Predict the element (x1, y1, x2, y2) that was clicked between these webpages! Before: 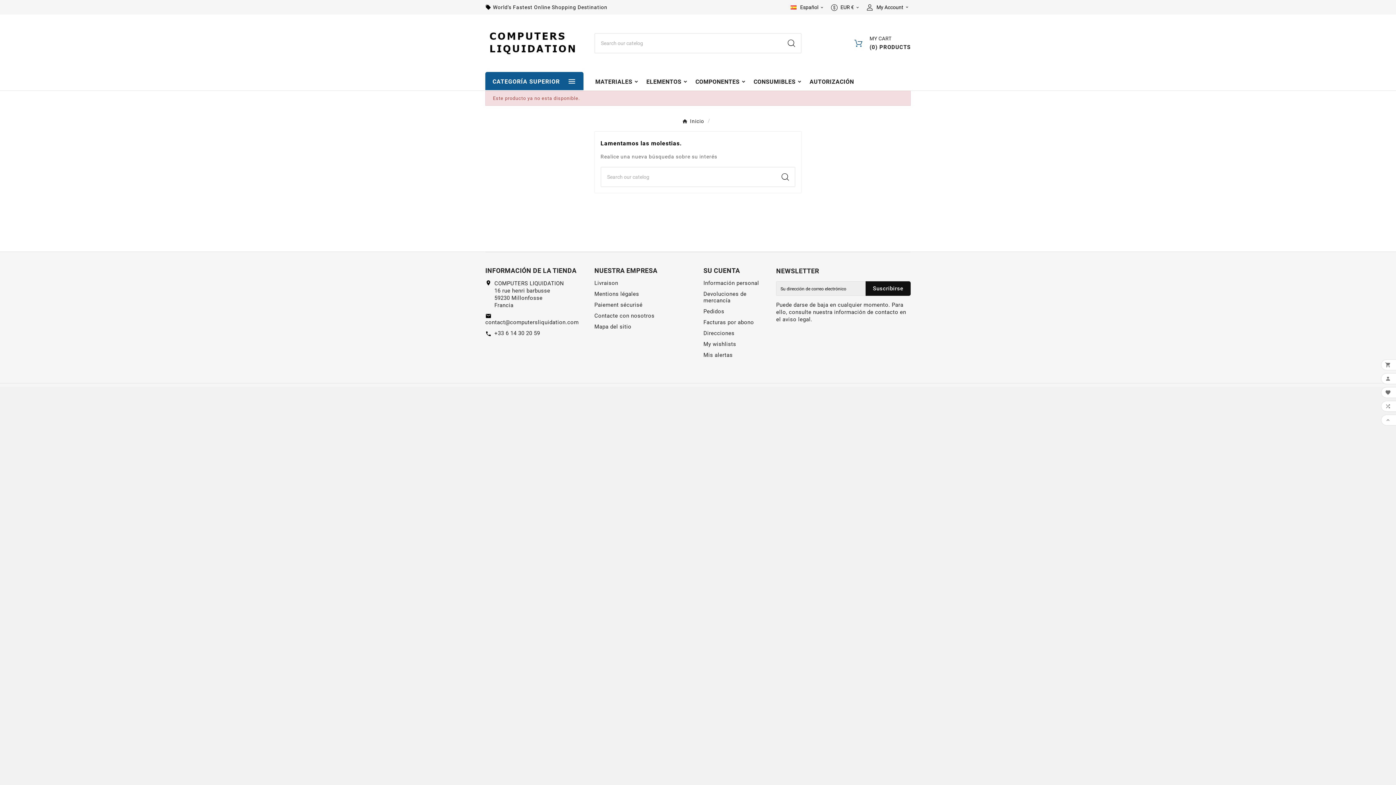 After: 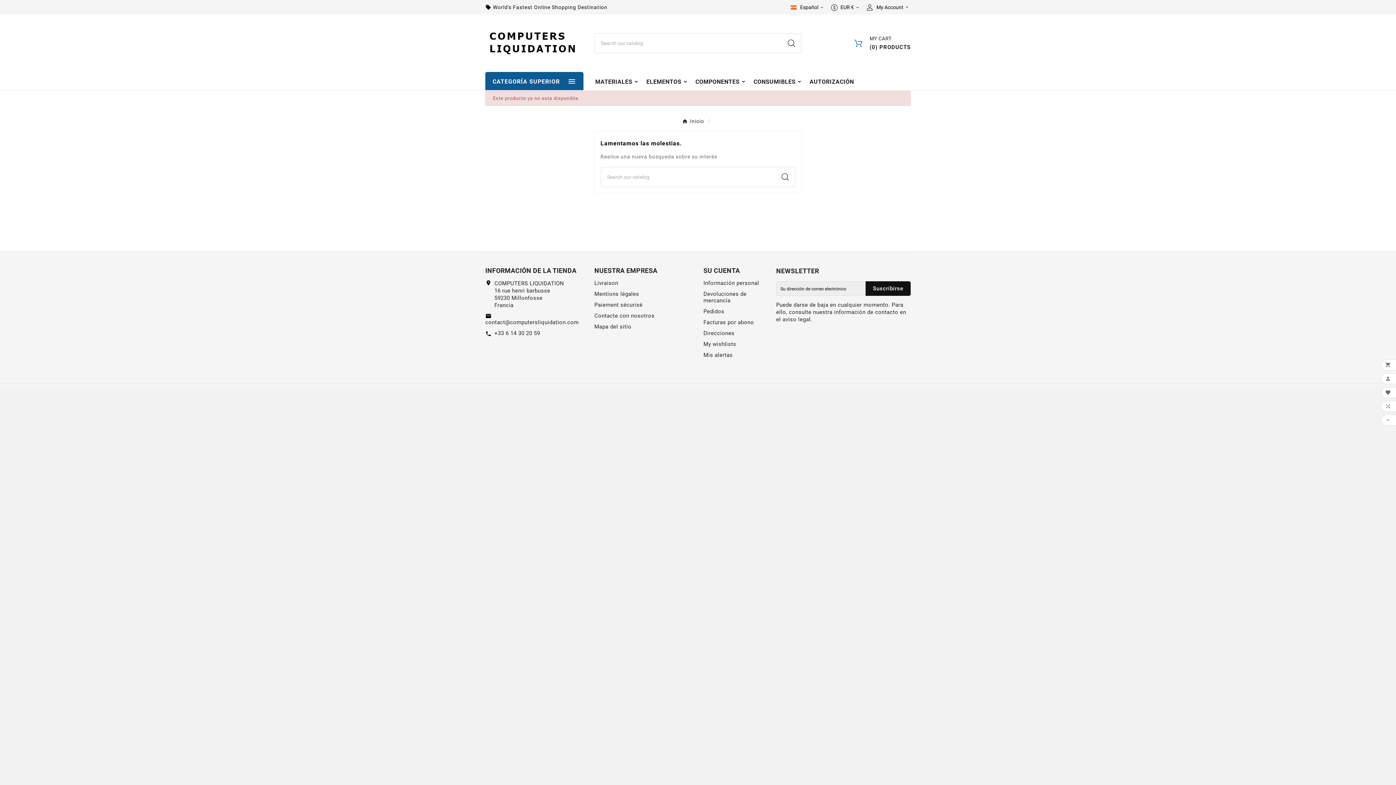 Action: label: User Icon bbox: (866, 0, 910, 14)